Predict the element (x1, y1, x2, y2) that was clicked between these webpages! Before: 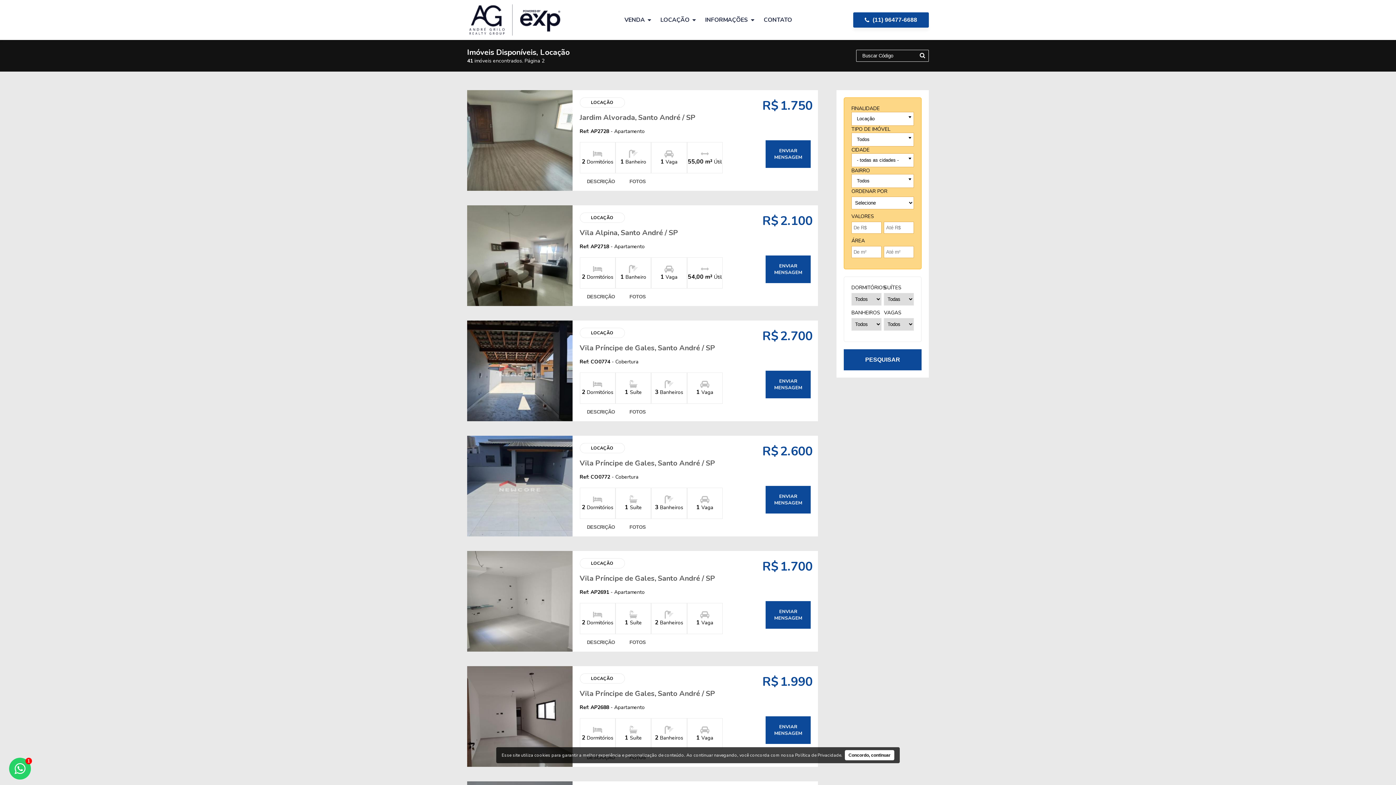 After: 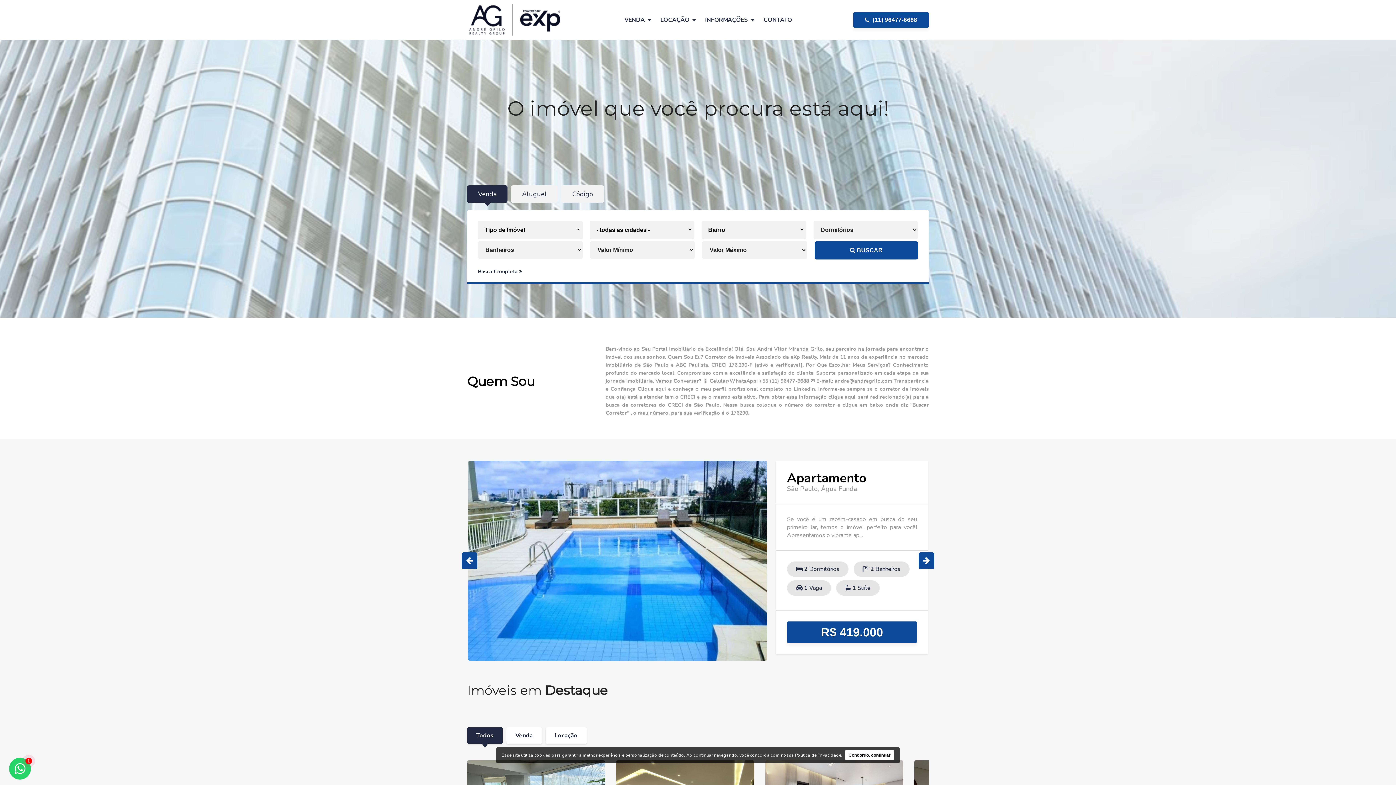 Action: bbox: (467, 4, 563, 35)